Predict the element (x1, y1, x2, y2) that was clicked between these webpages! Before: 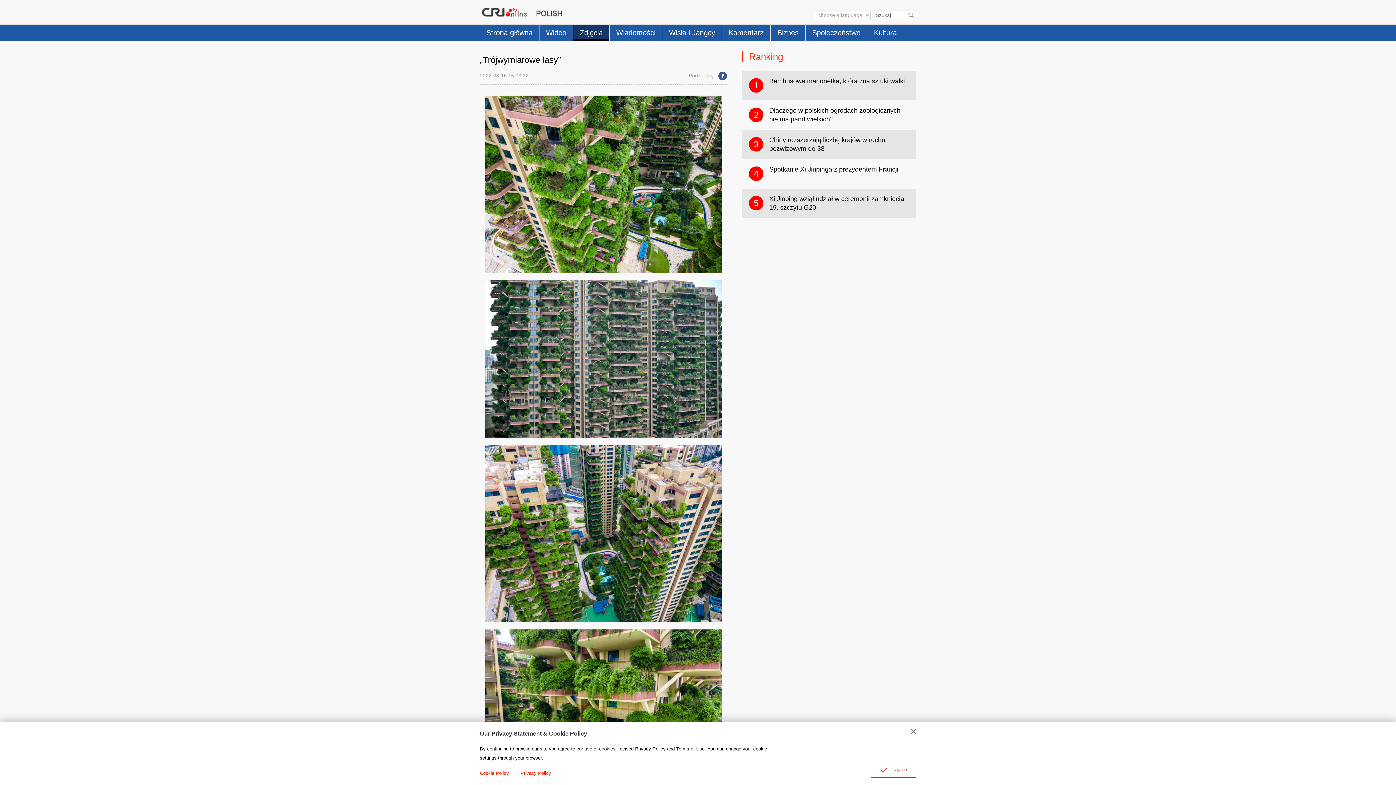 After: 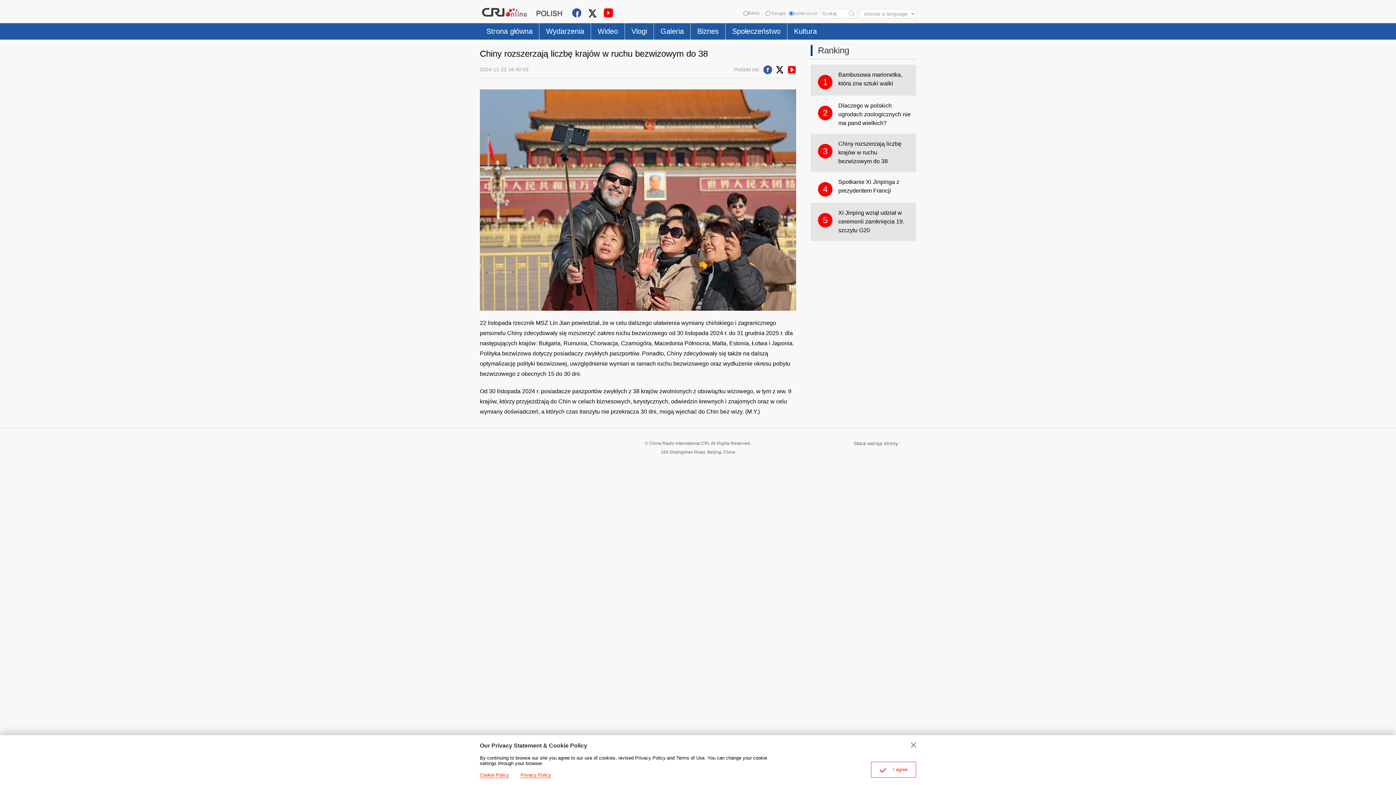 Action: bbox: (741, 129, 916, 159) label: 3
Chiny rozszerzają liczbę krajów w ruchu bezwizowym do 38